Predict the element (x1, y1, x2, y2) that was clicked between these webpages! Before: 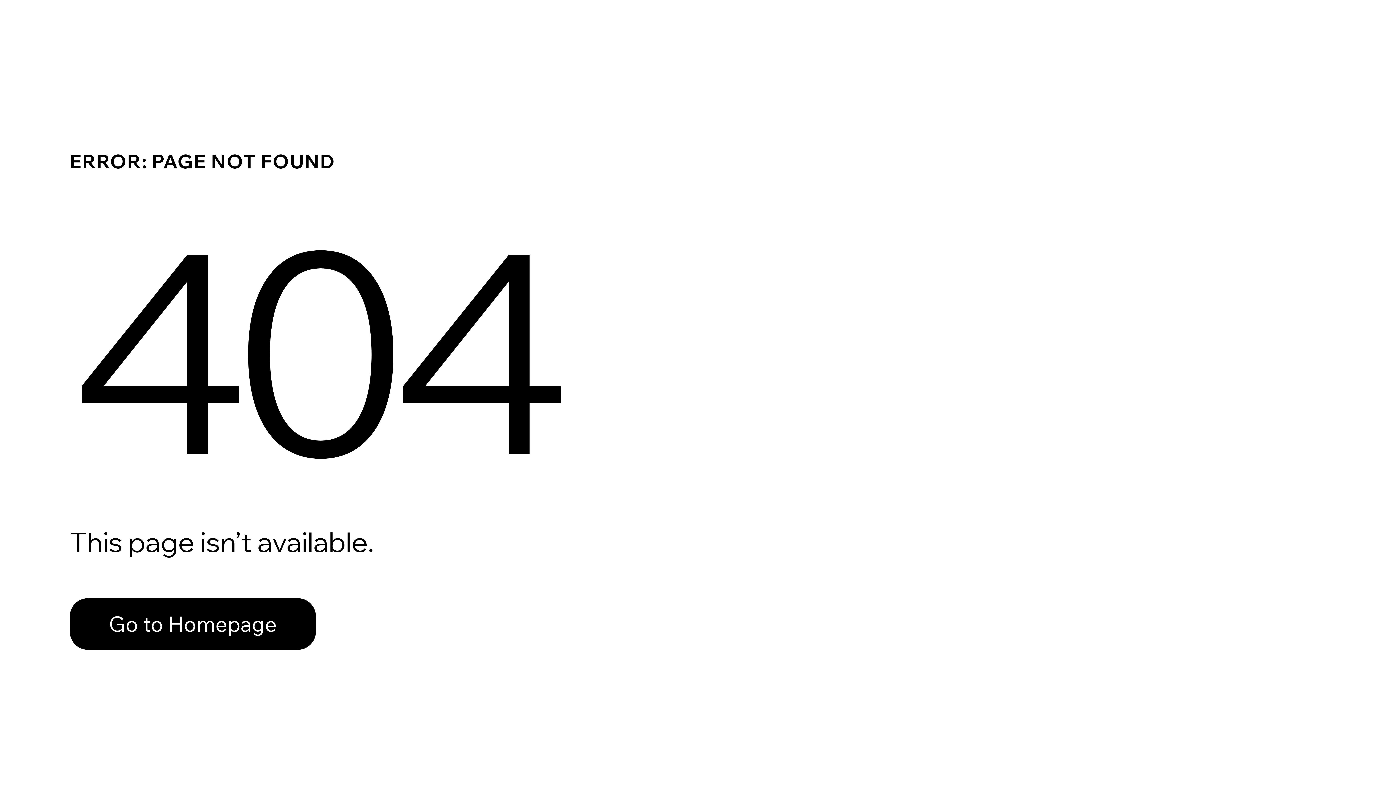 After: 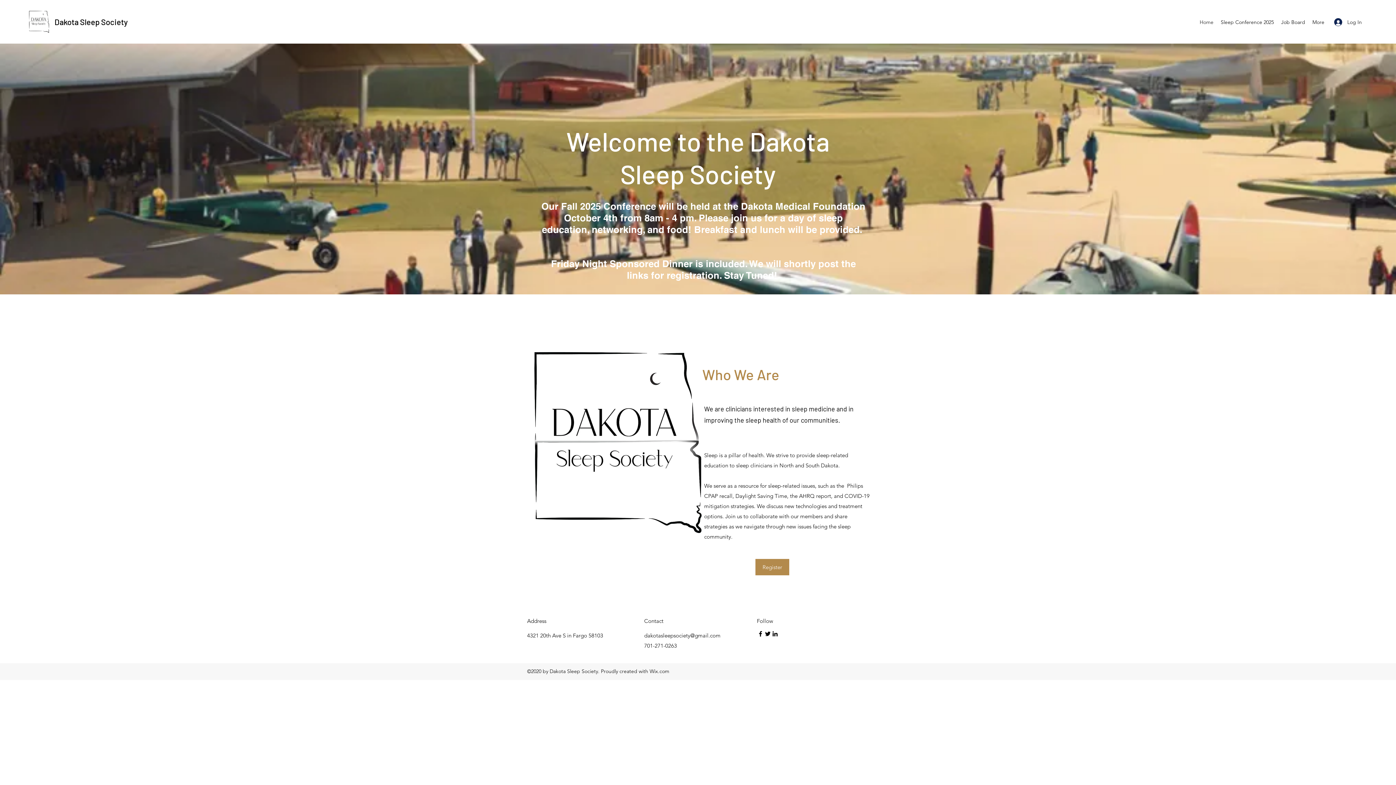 Action: label: Go to Homepage bbox: (69, 582, 768, 659)